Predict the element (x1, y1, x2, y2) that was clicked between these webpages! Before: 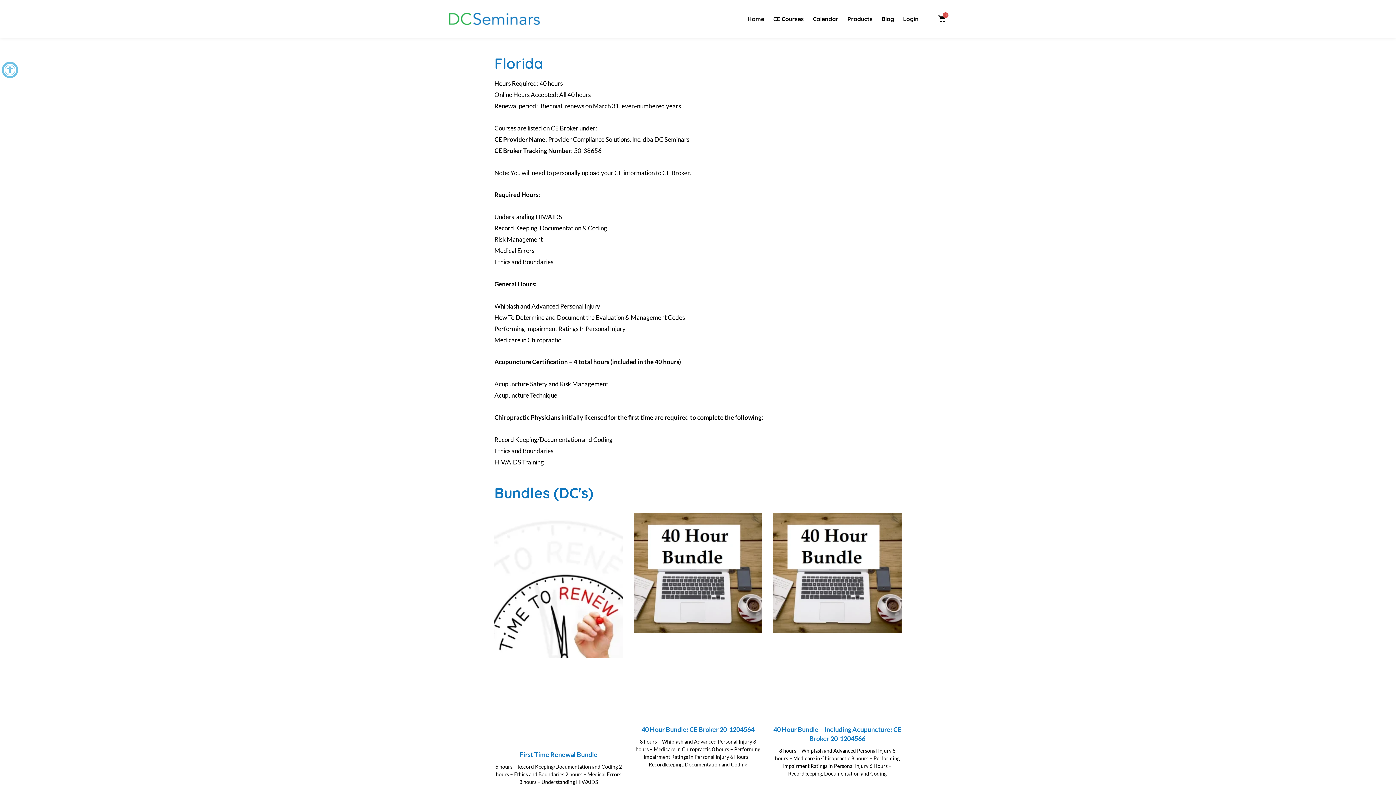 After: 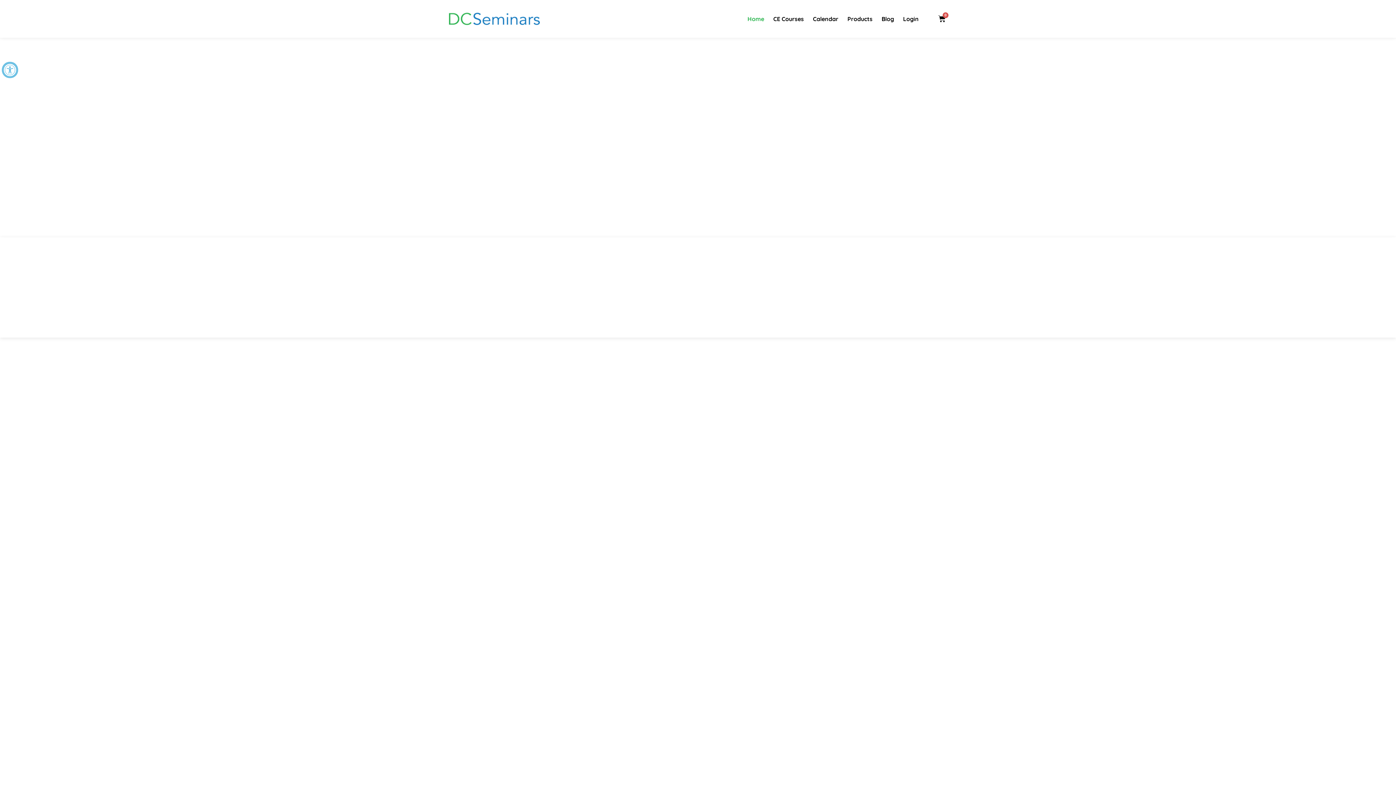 Action: bbox: (747, 15, 764, 22) label: Home